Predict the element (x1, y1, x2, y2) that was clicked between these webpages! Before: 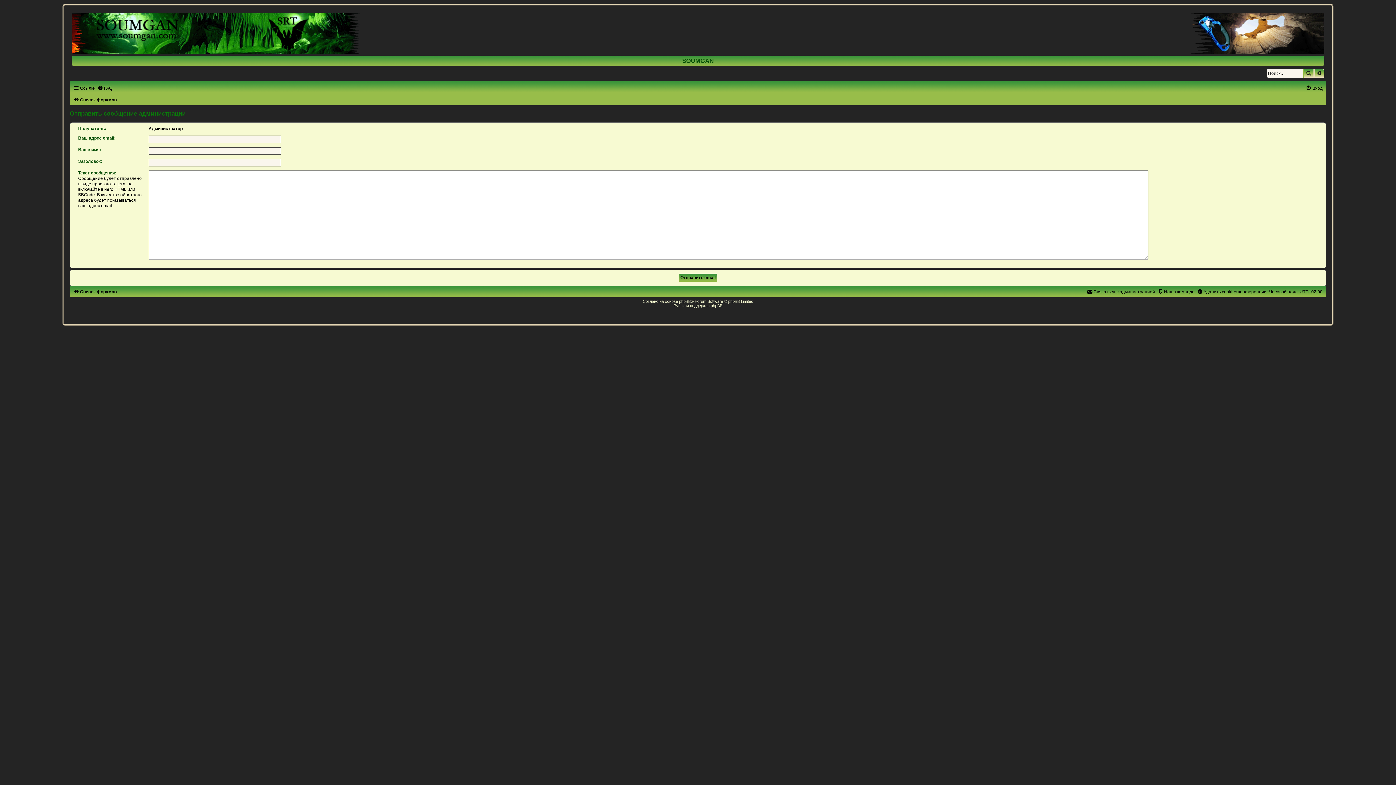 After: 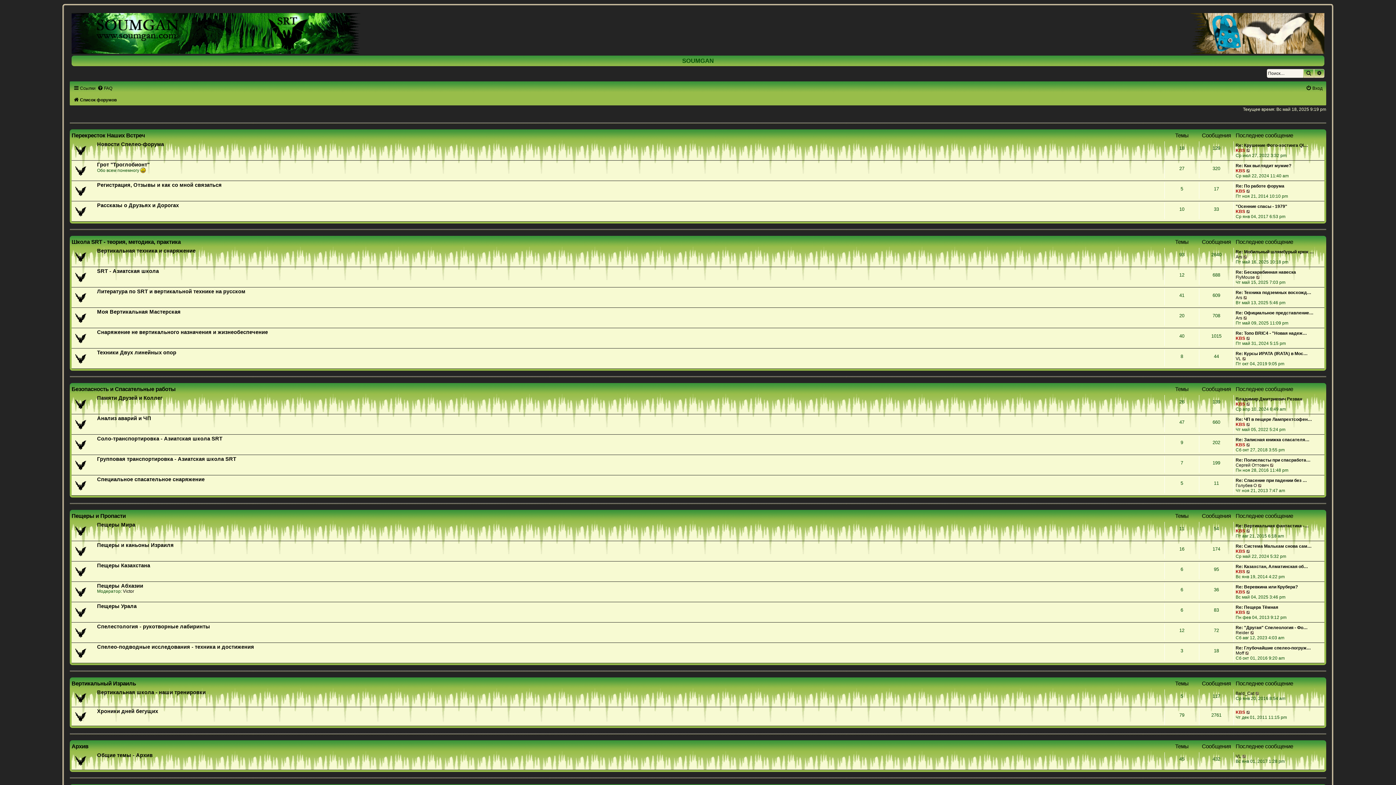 Action: label: Список форумов bbox: (73, 289, 116, 294)